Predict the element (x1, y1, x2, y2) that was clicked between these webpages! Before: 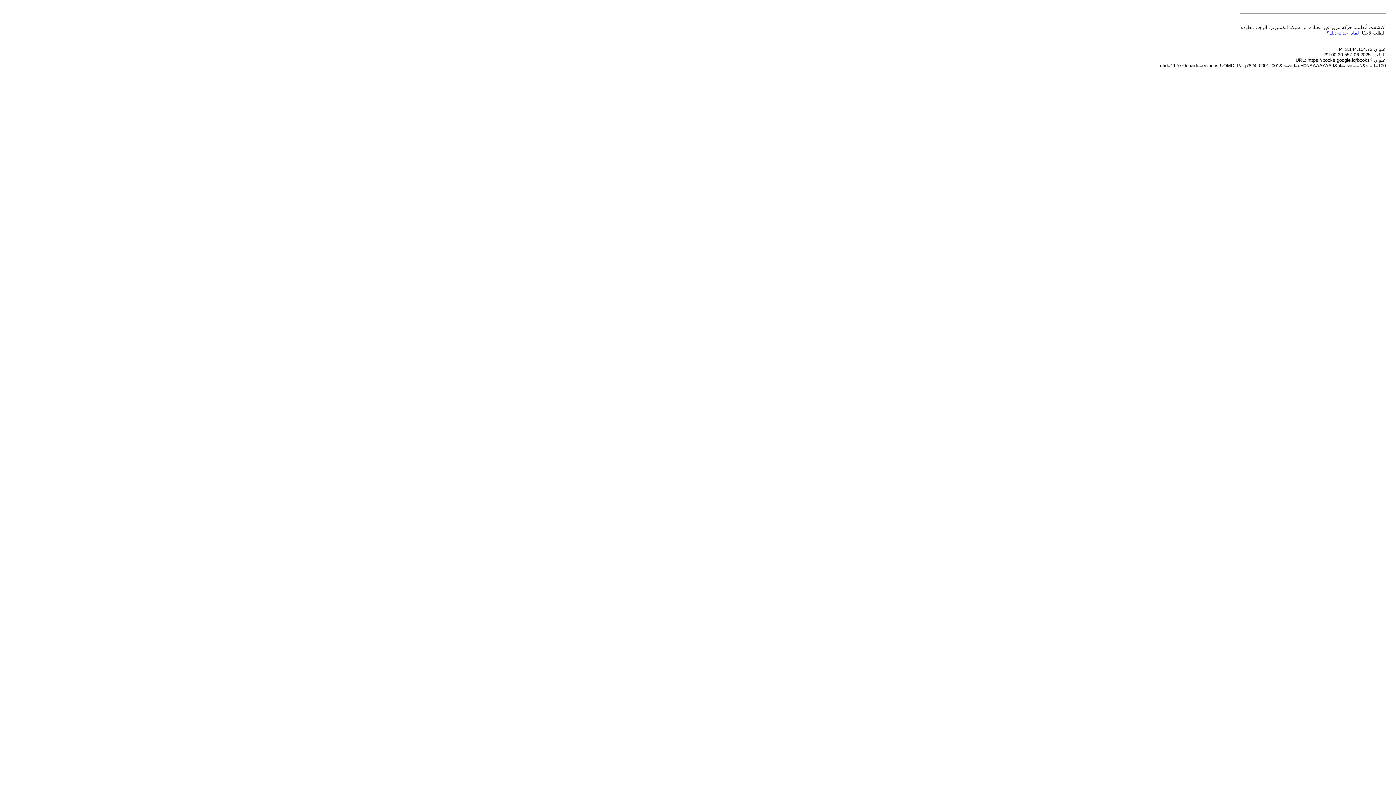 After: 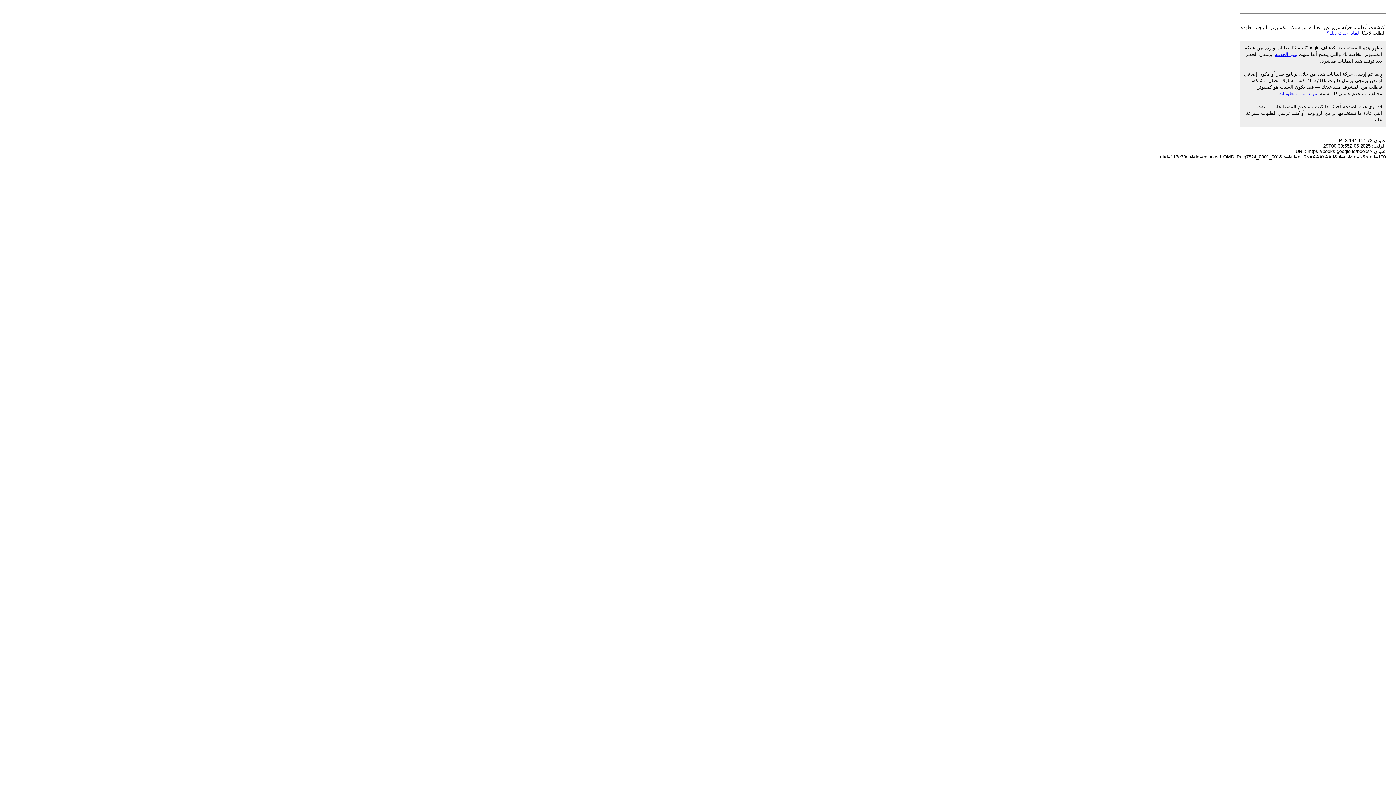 Action: label: لماذا حدث ذلك؟ bbox: (1326, 30, 1359, 35)